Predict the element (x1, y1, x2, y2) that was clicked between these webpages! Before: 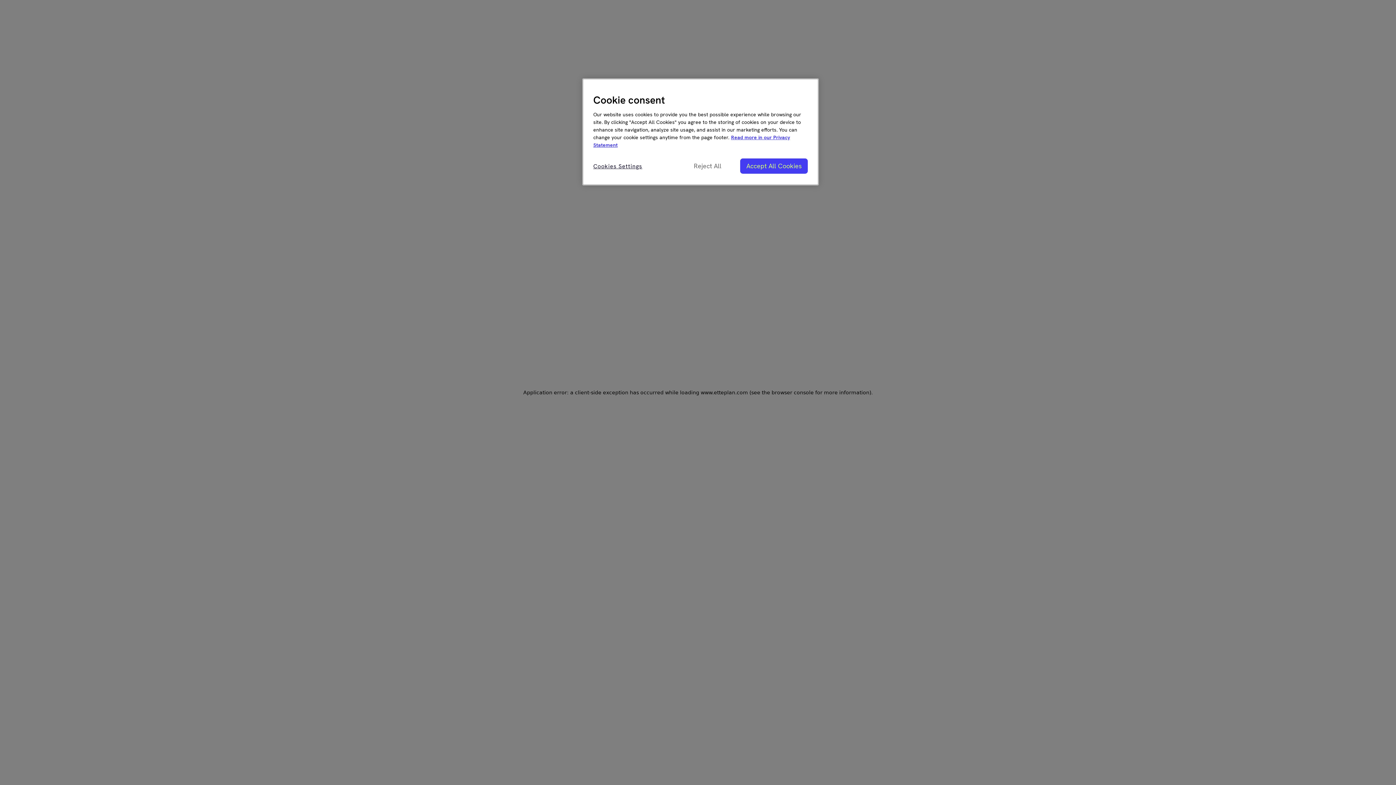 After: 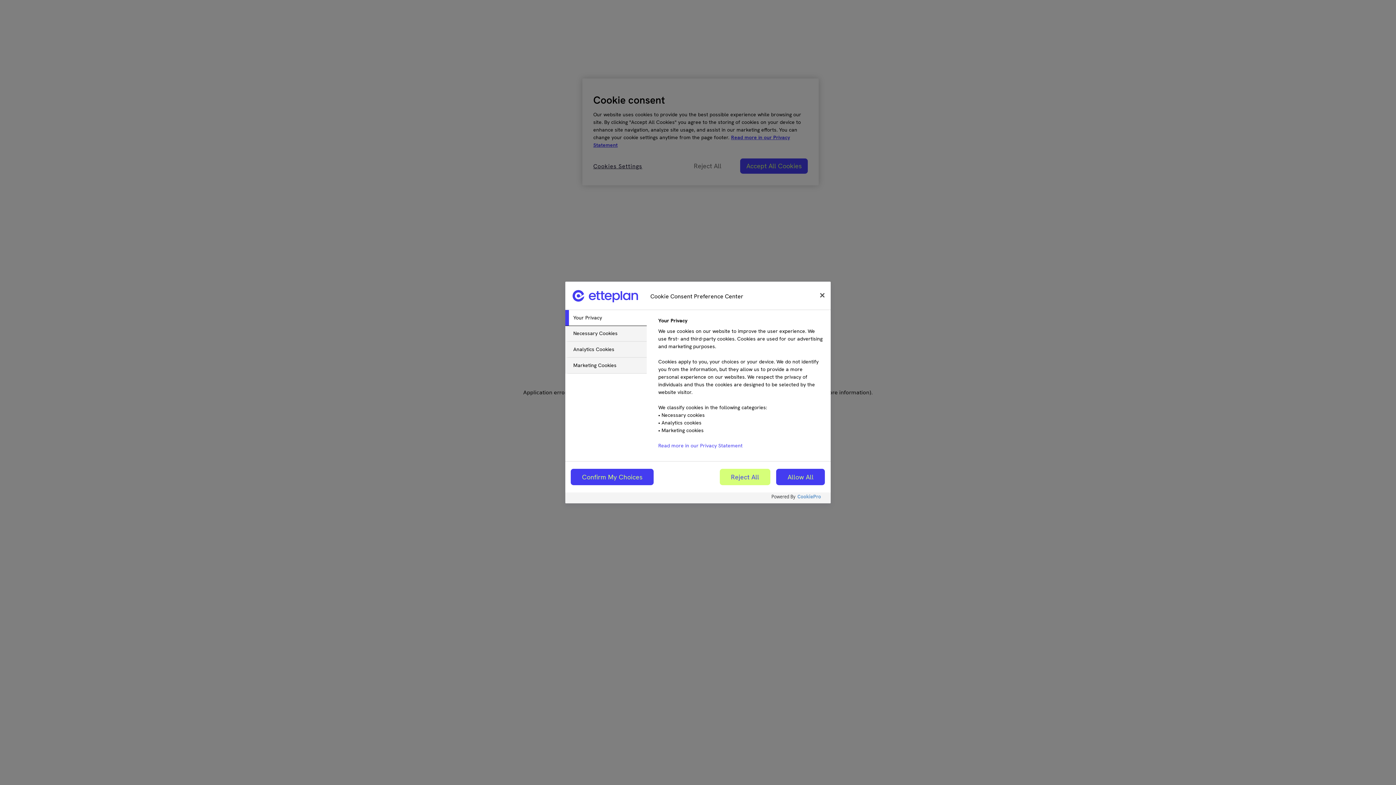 Action: label: Cookies Settings bbox: (593, 158, 642, 174)